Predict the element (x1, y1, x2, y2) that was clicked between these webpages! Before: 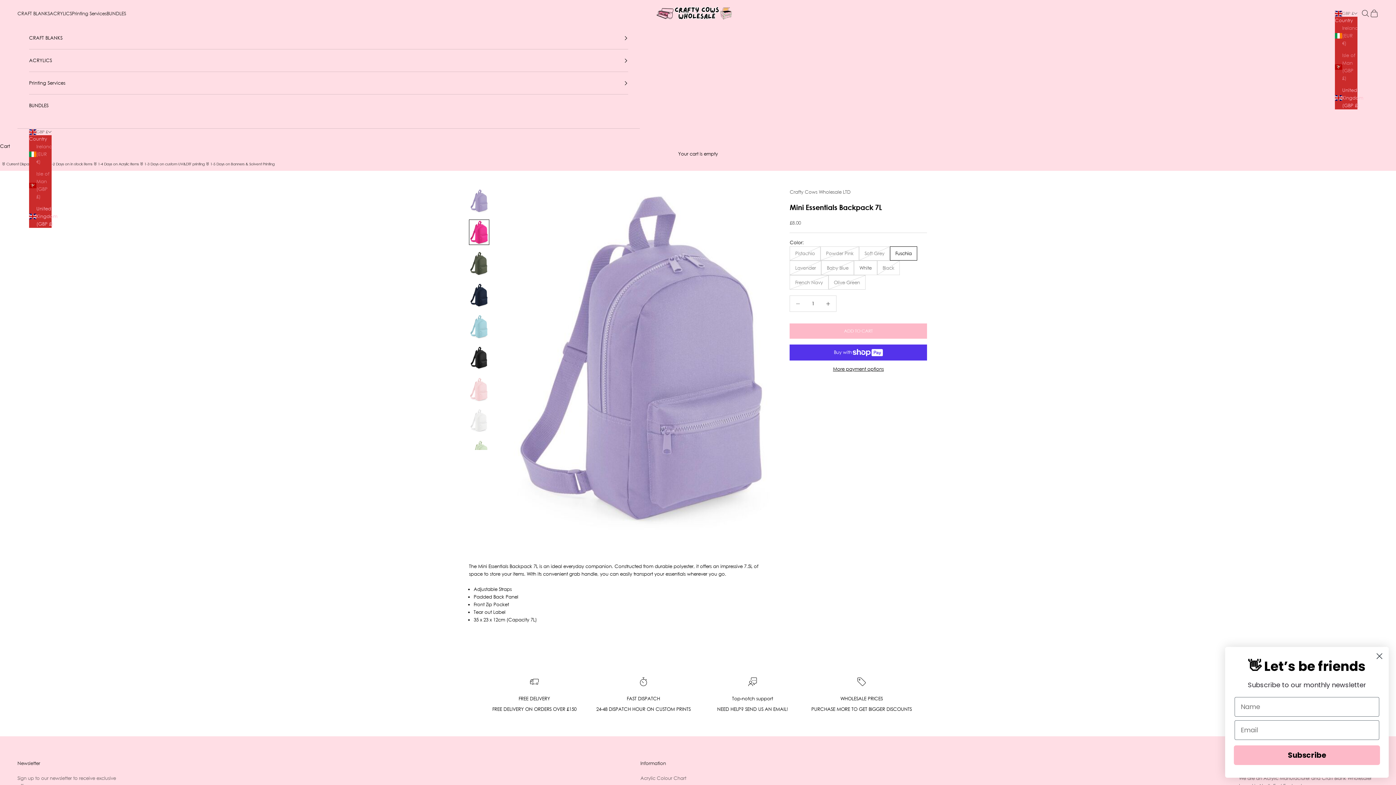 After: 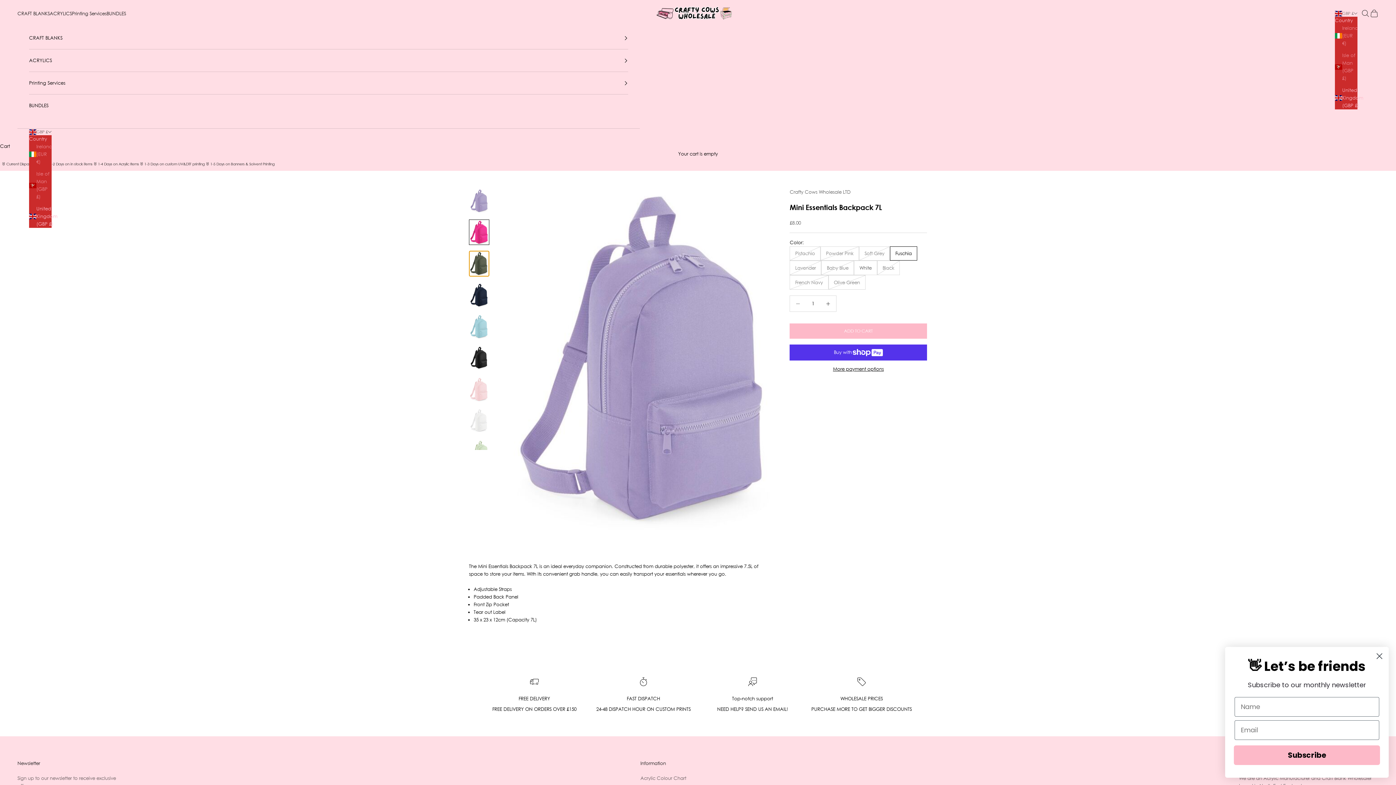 Action: bbox: (469, 251, 489, 276) label: Go to item 3